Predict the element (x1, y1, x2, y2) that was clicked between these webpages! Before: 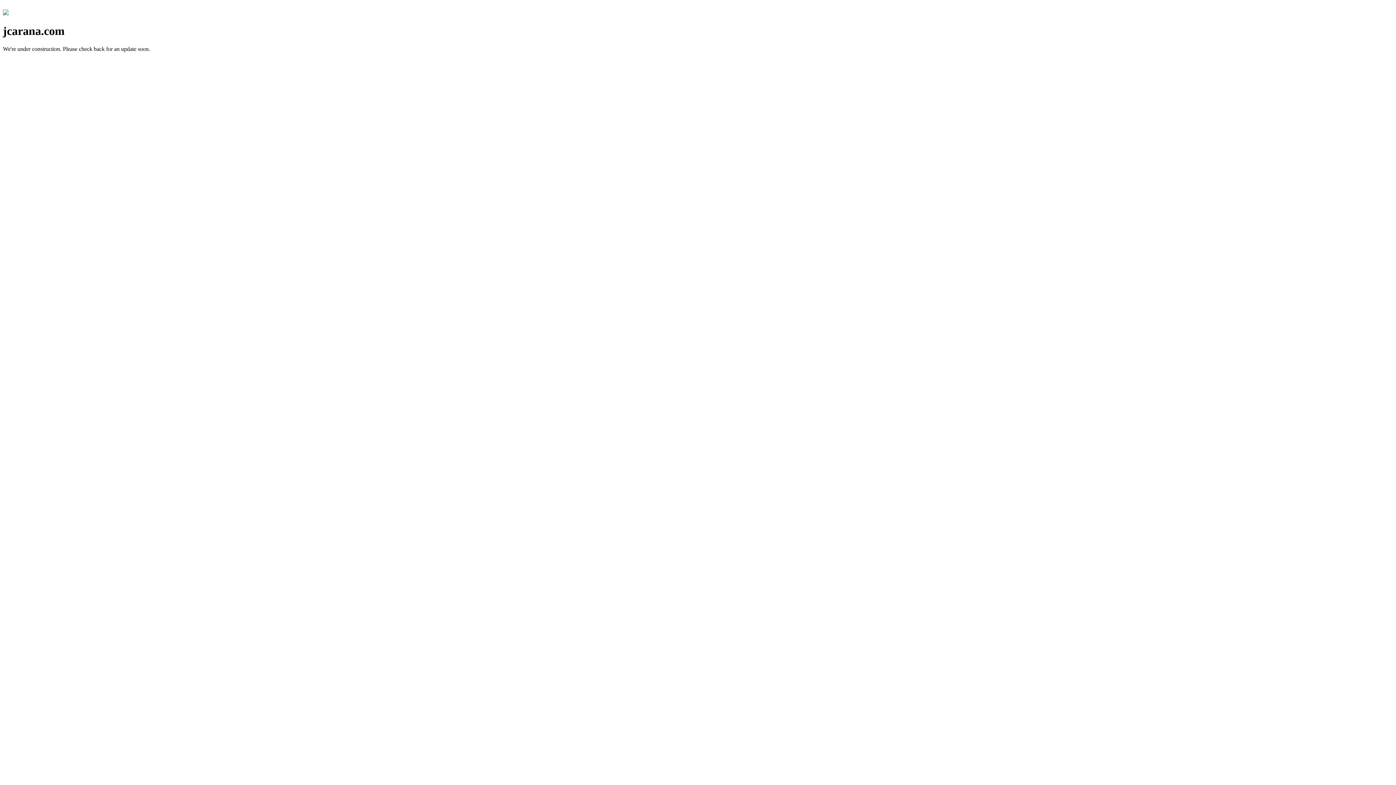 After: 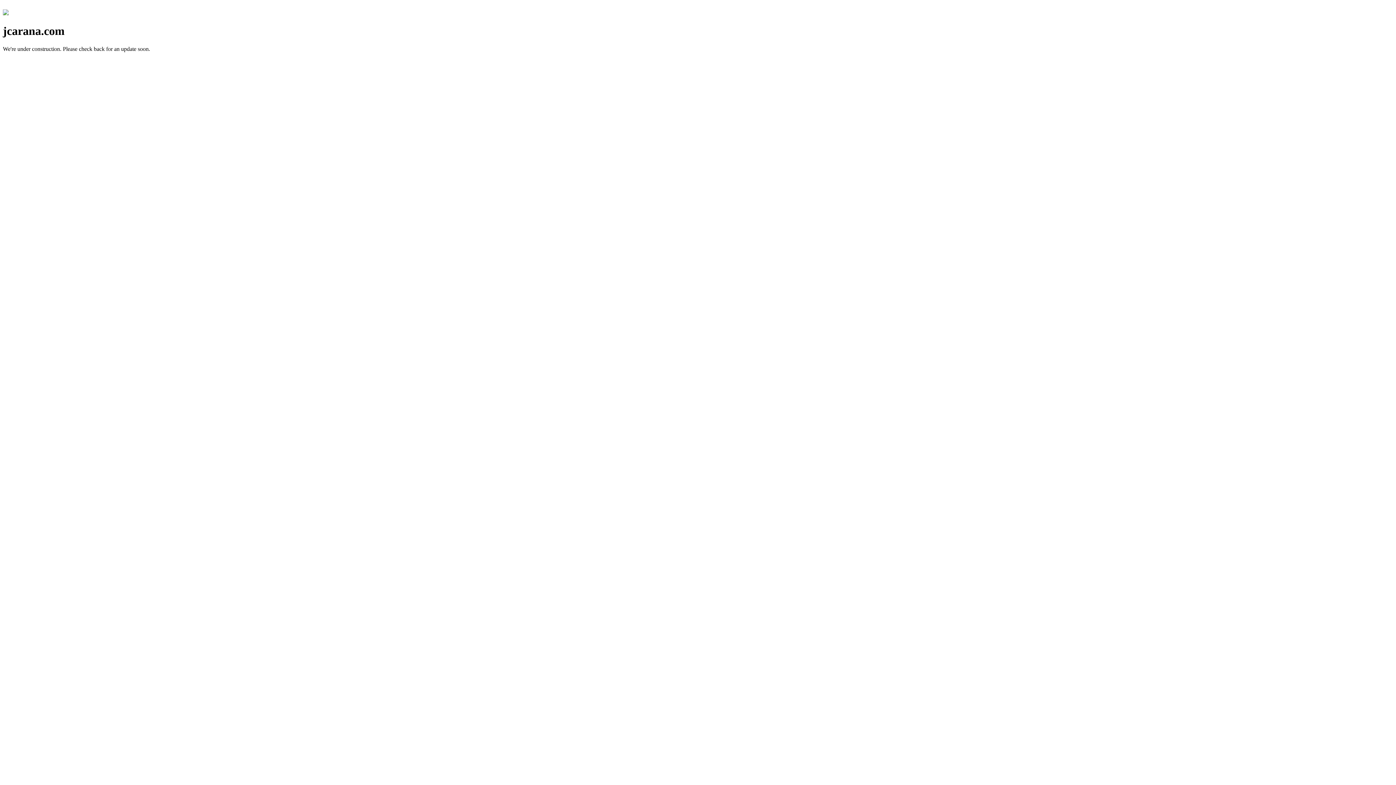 Action: bbox: (2, 10, 8, 16)